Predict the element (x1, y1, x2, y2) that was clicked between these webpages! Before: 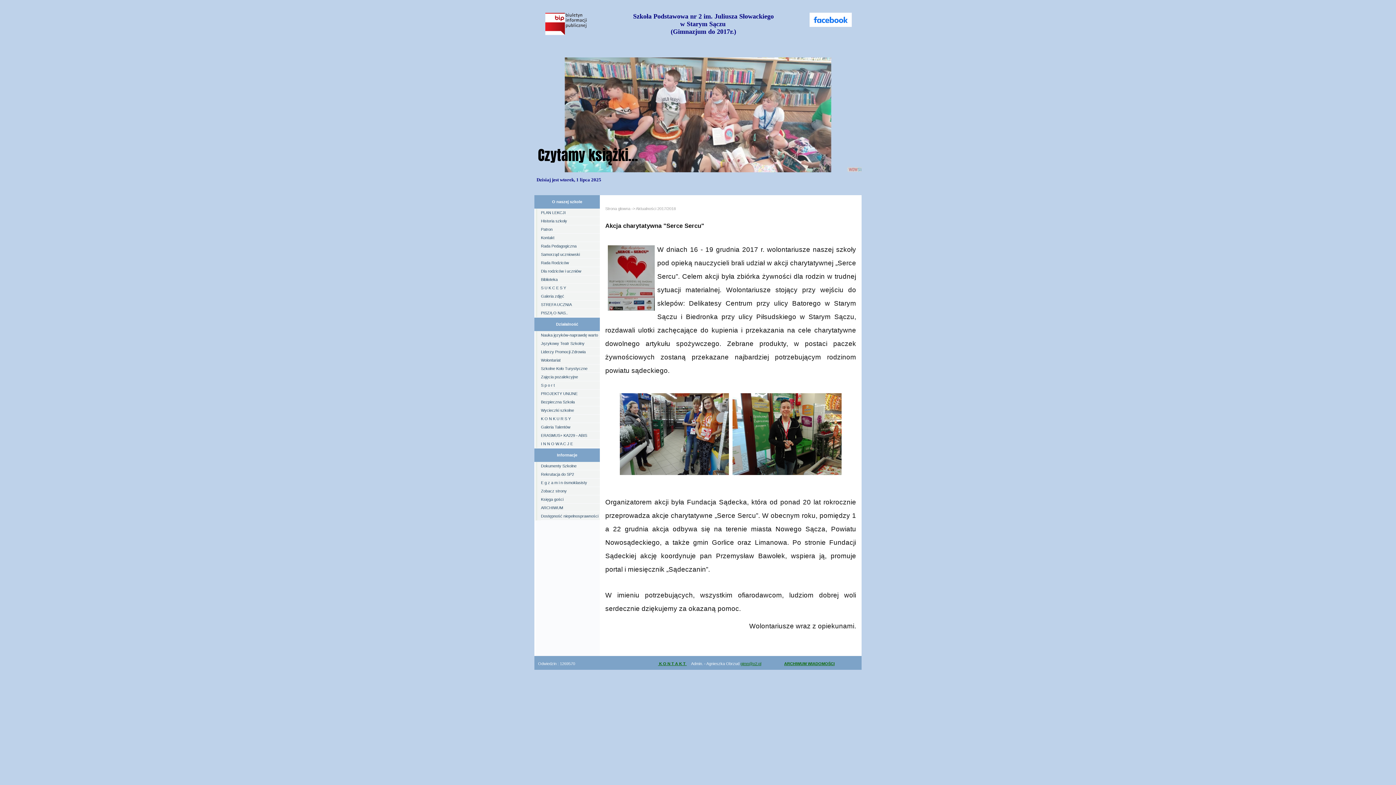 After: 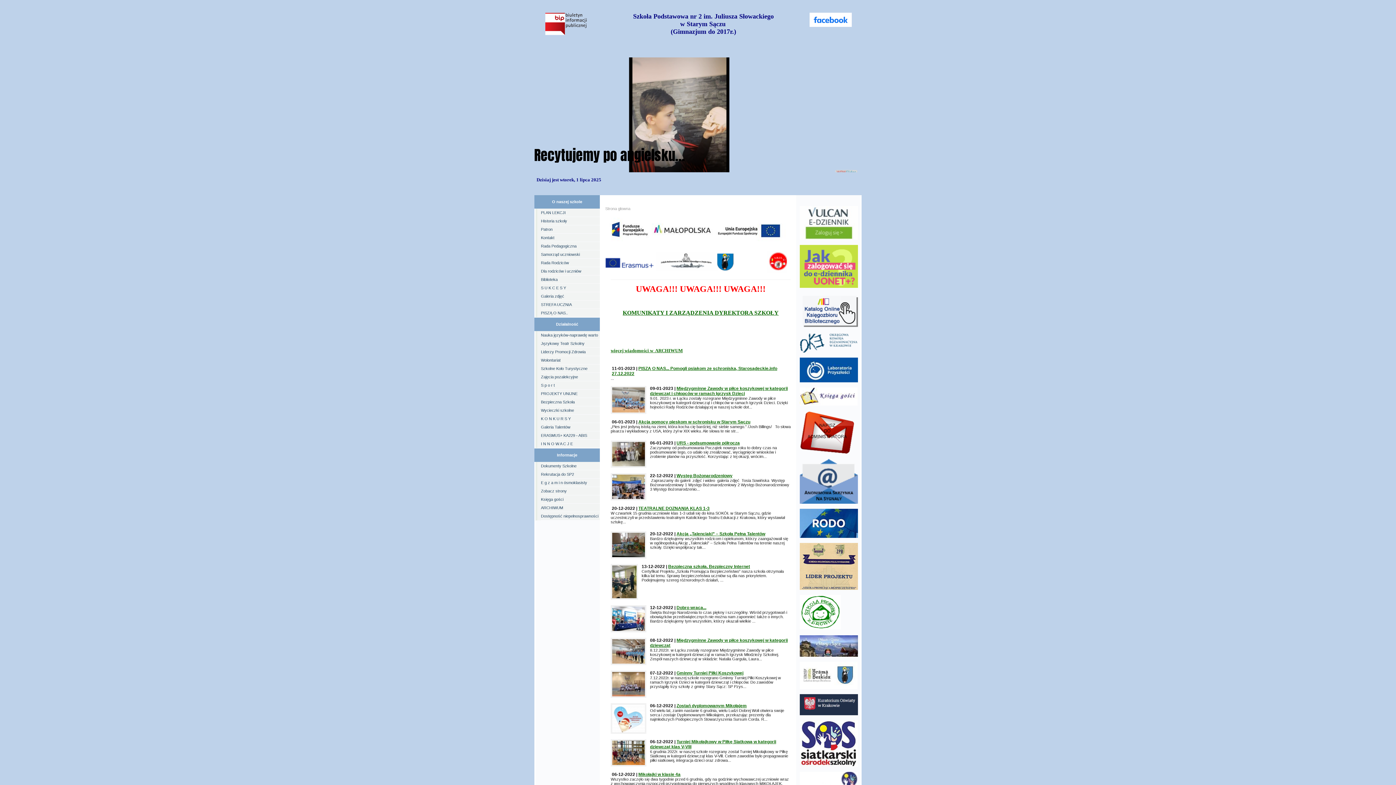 Action: bbox: (605, 206, 630, 210) label: Strona głowna